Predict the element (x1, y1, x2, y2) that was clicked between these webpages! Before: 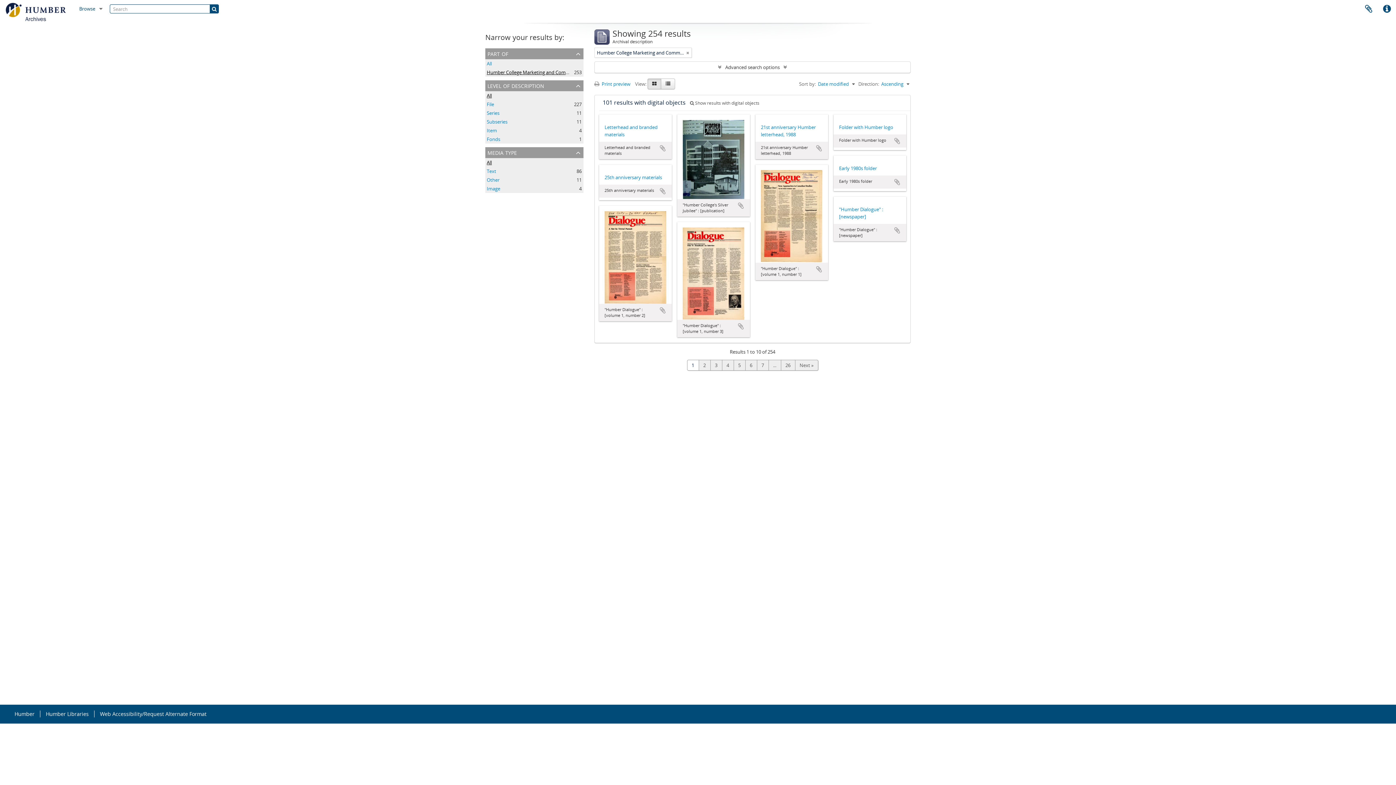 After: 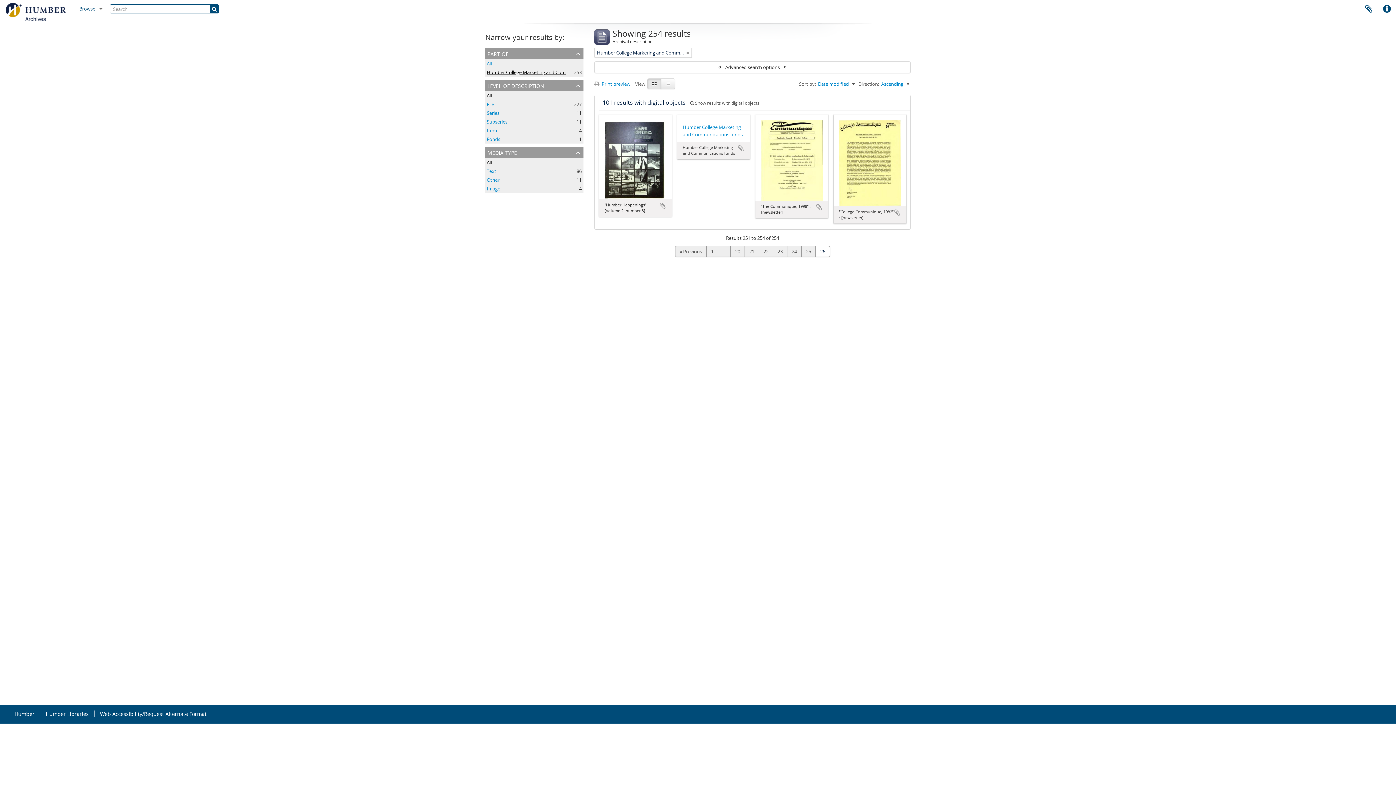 Action: bbox: (781, 359, 795, 370) label: 26